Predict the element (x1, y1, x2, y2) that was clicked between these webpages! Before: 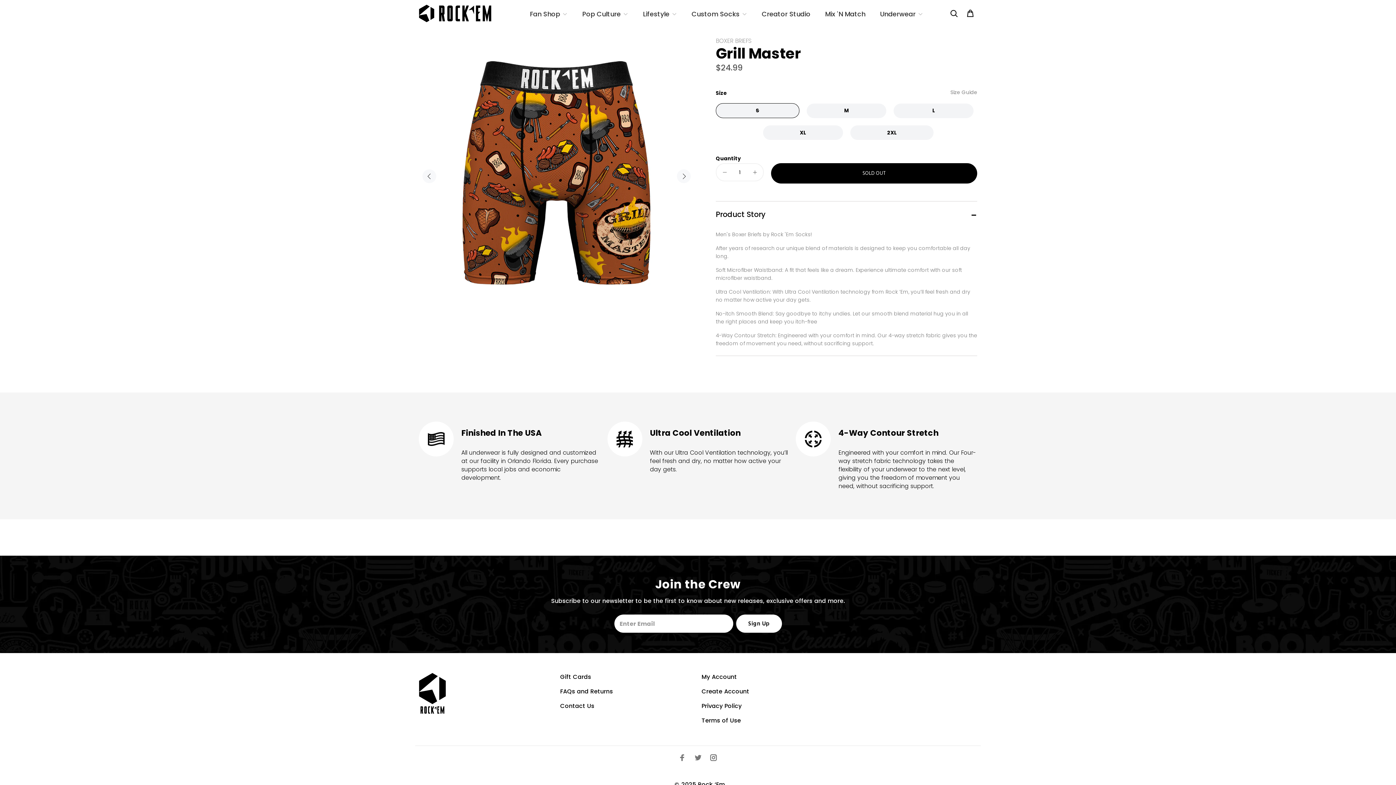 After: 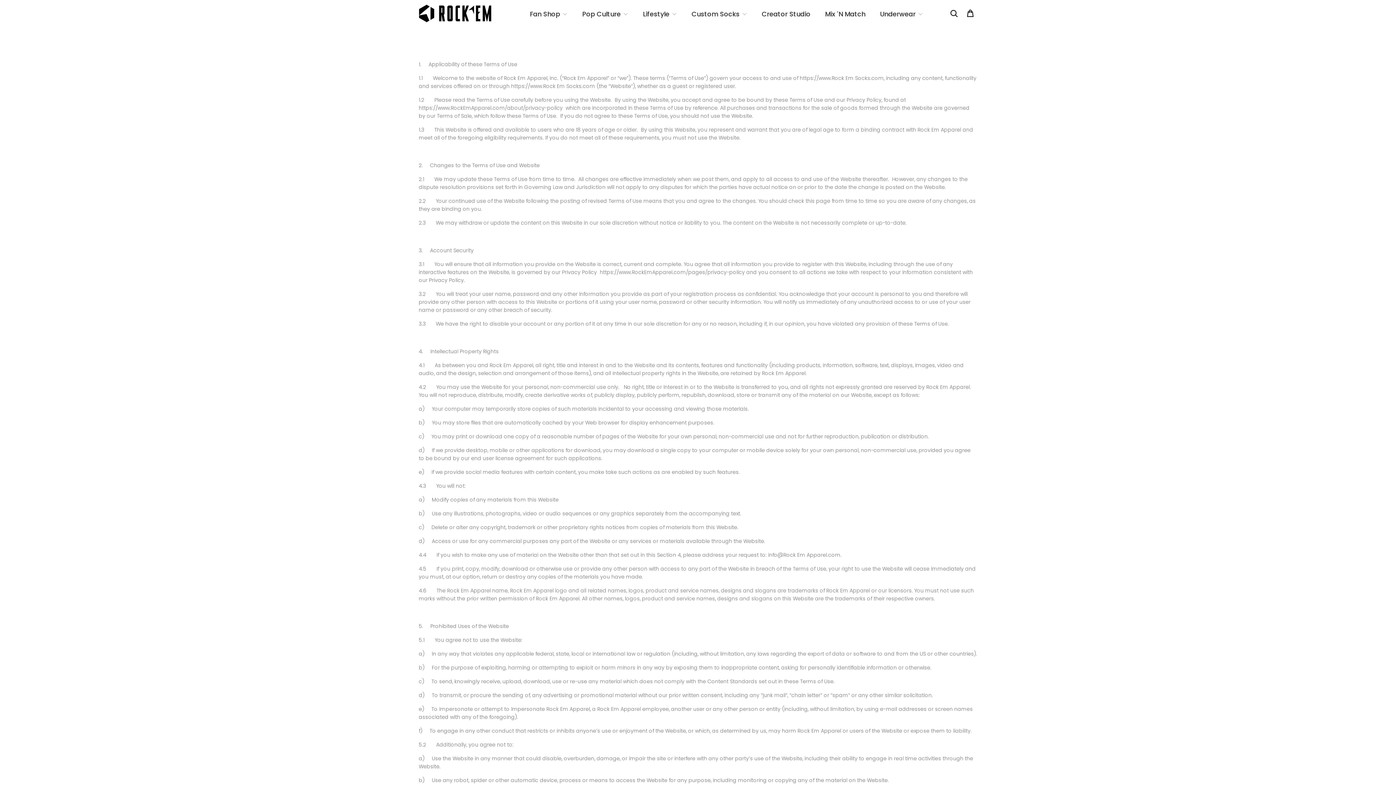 Action: label: Terms of Use bbox: (701, 716, 836, 725)